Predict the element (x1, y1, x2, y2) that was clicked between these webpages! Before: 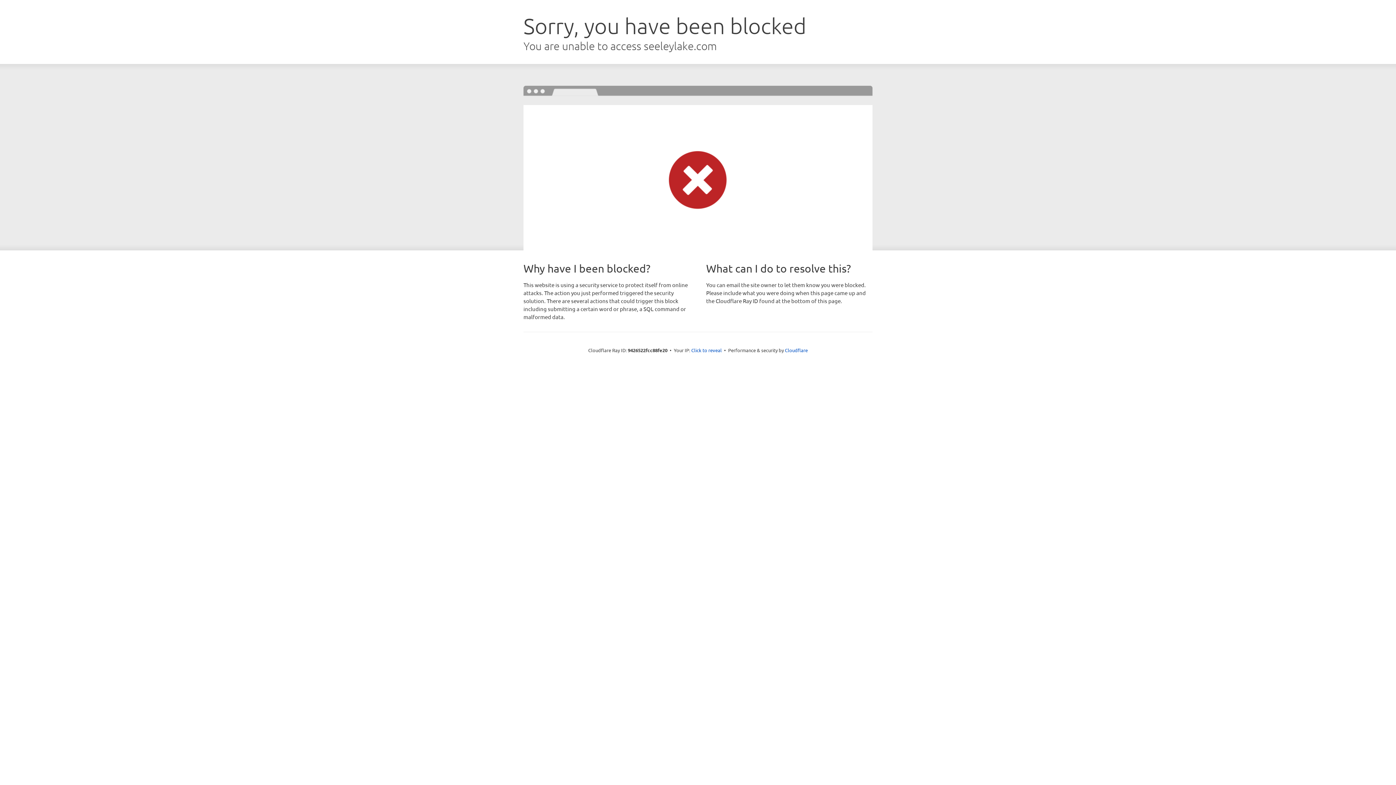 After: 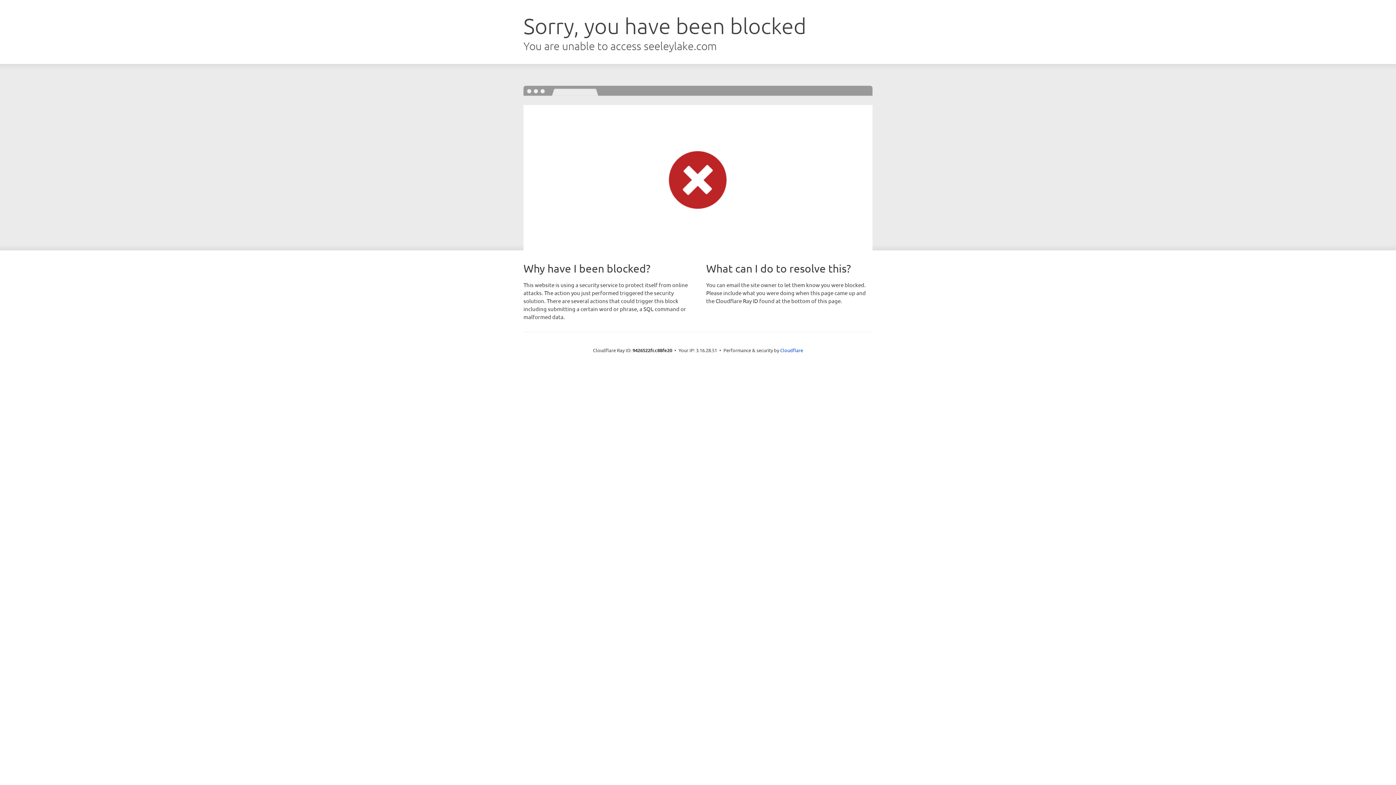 Action: label: Click to reveal bbox: (691, 346, 722, 353)